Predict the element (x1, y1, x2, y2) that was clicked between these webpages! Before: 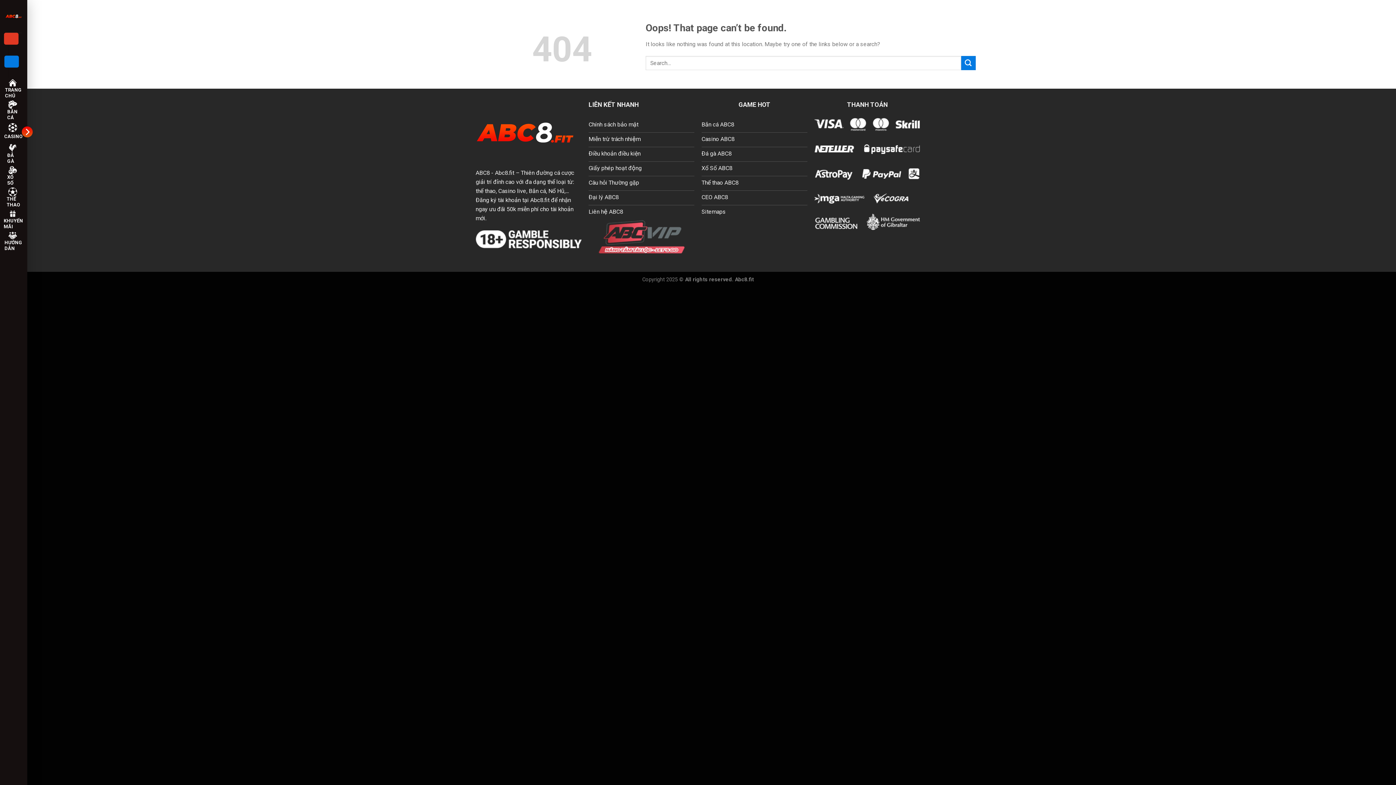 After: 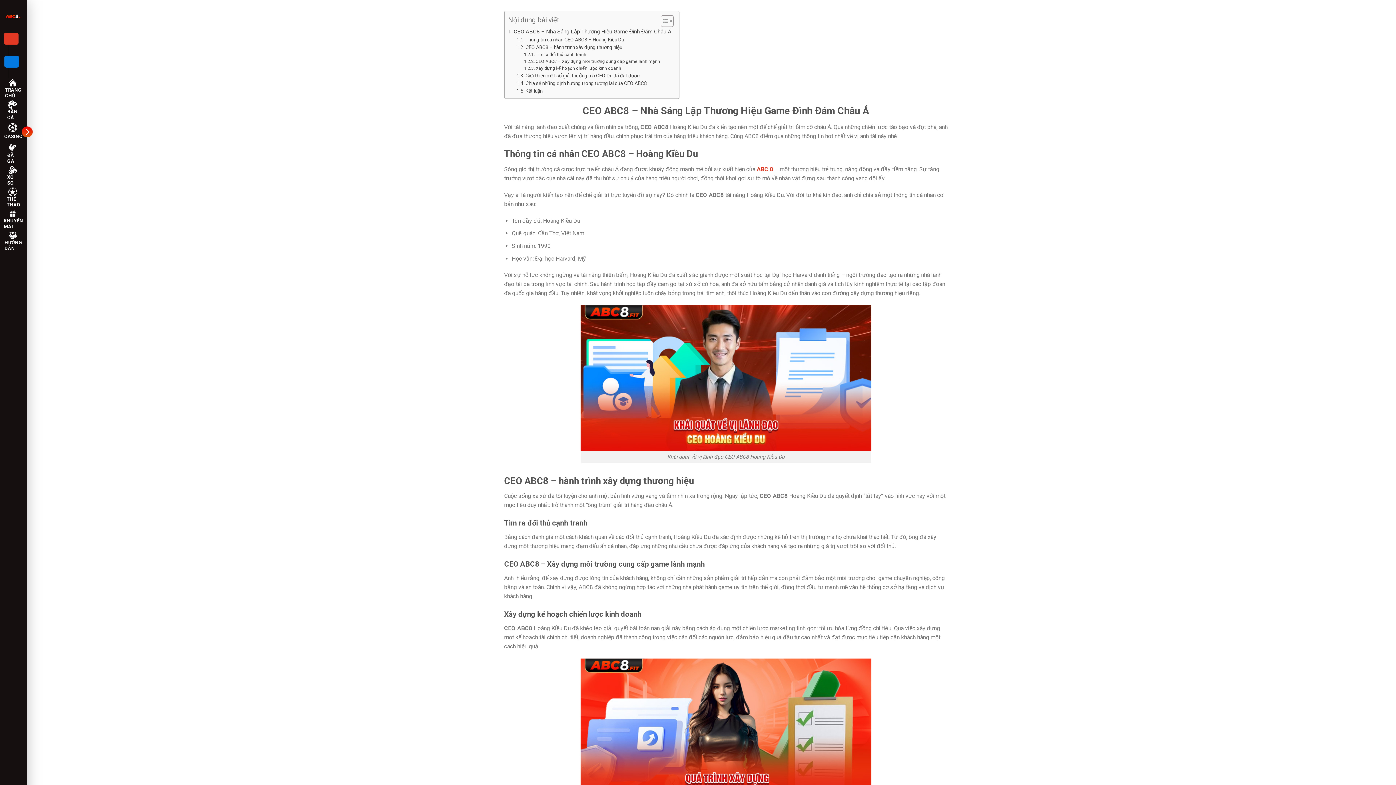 Action: bbox: (701, 190, 807, 205) label: CEO ABC8